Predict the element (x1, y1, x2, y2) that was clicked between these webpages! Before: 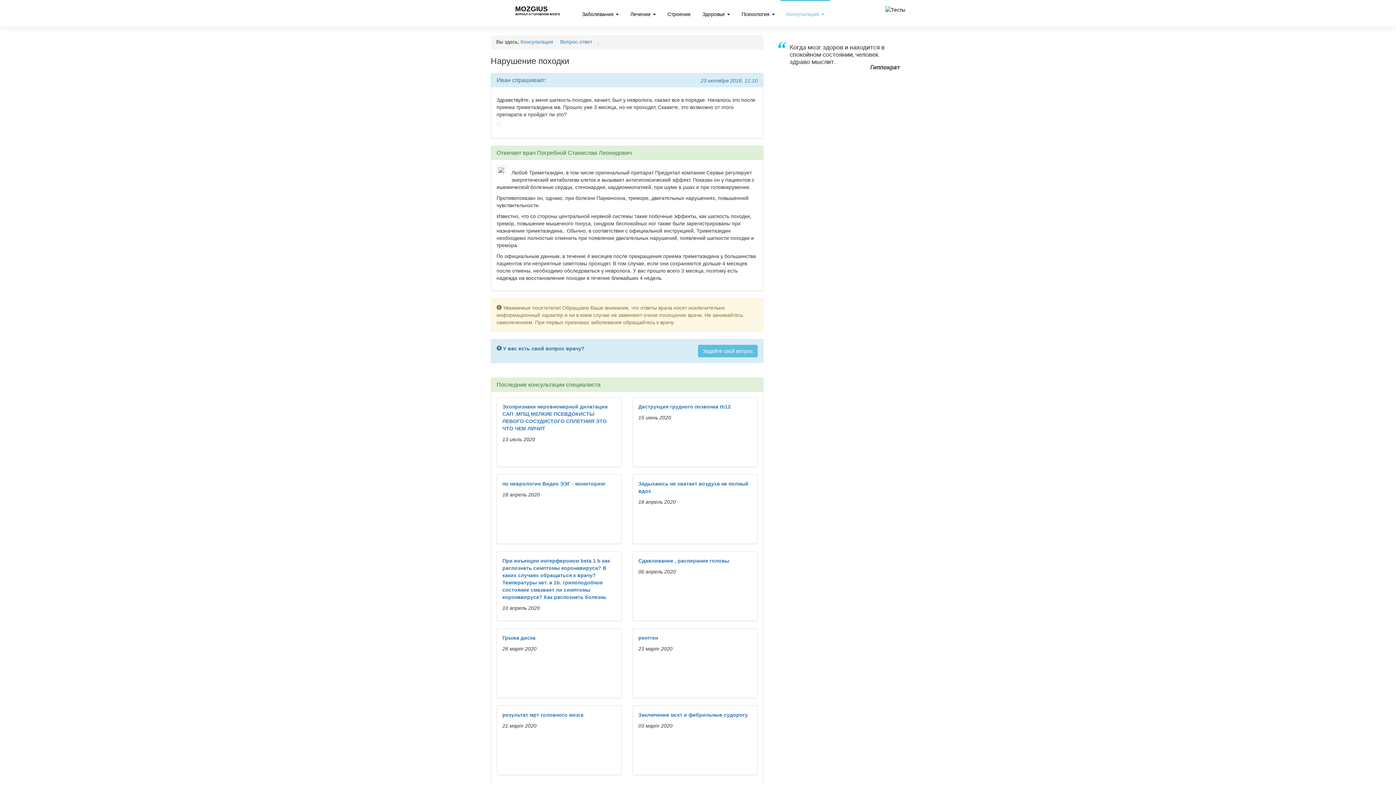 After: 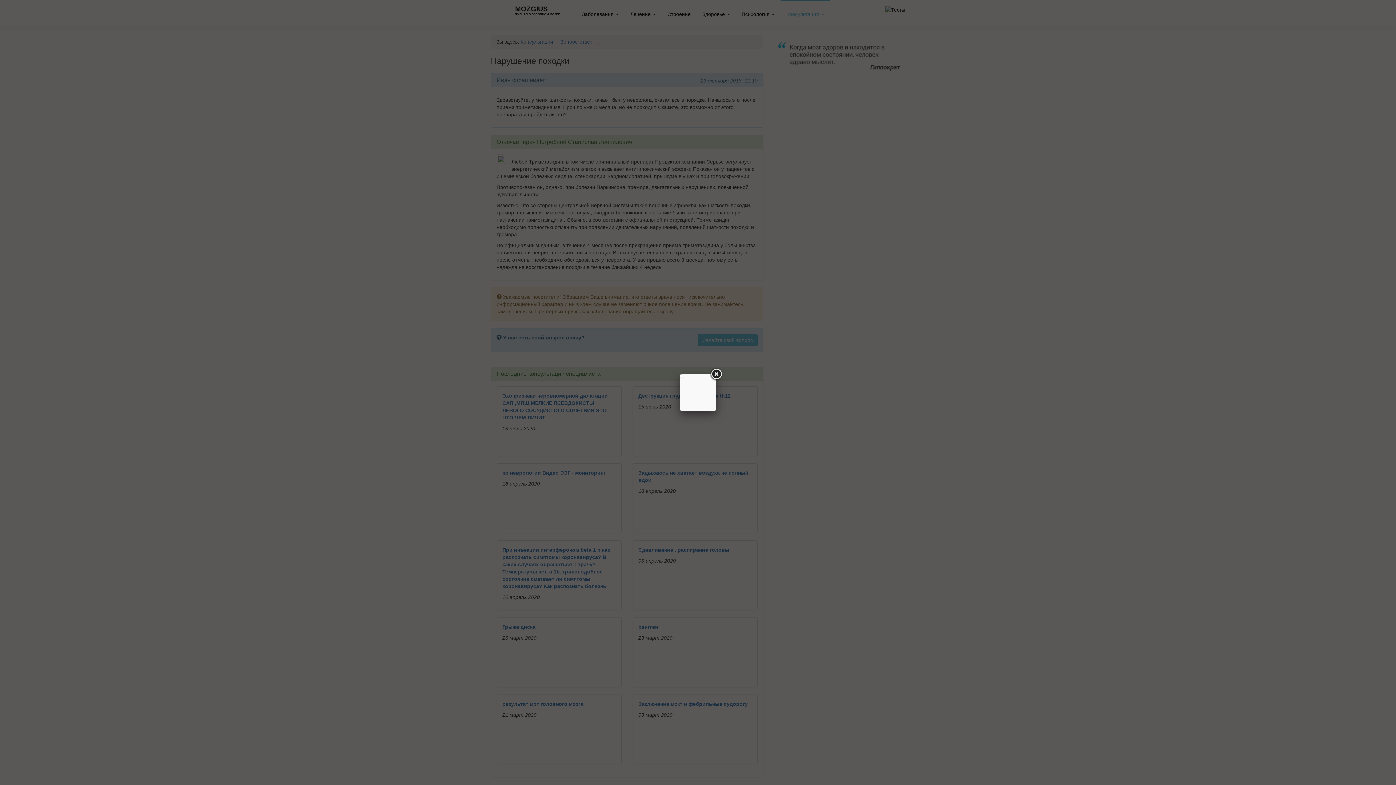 Action: bbox: (496, 121, 500, 125)